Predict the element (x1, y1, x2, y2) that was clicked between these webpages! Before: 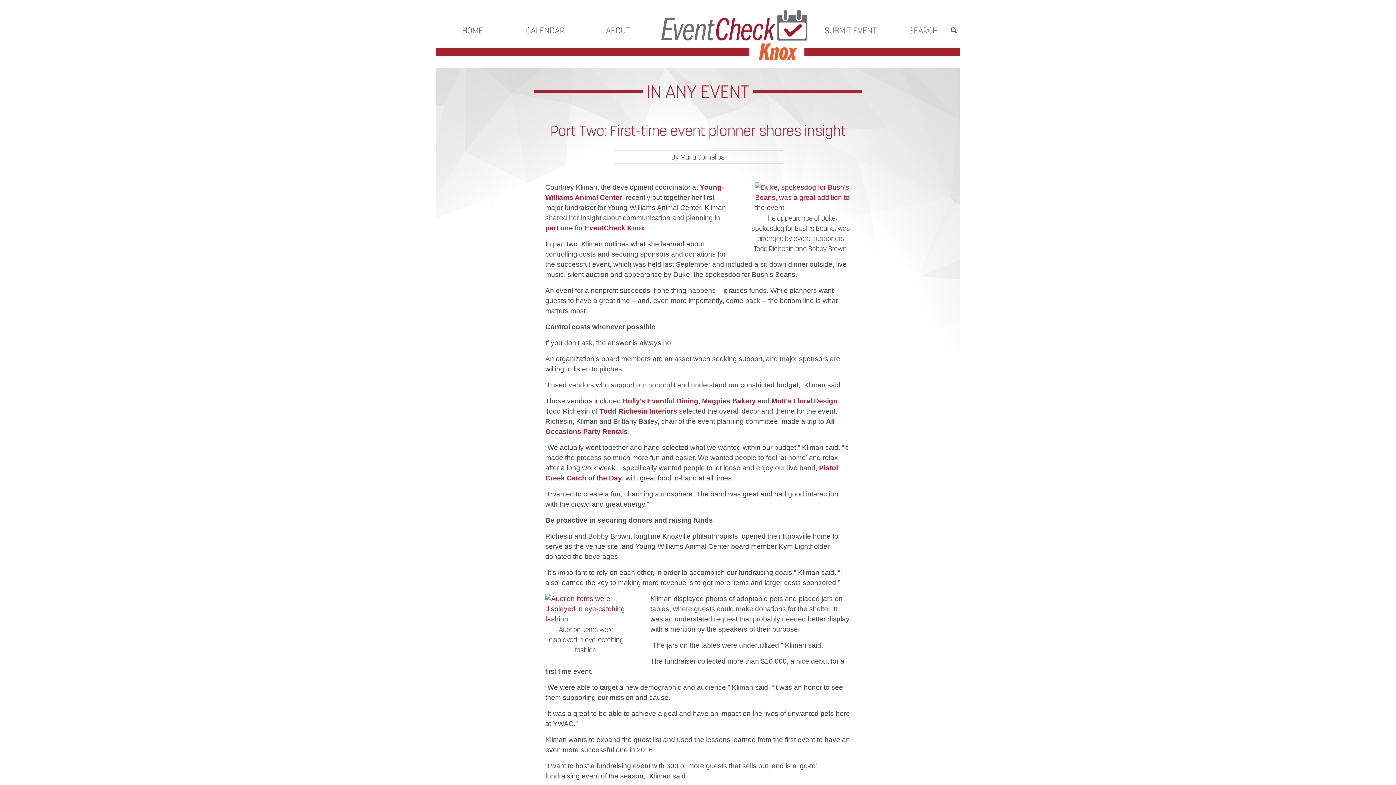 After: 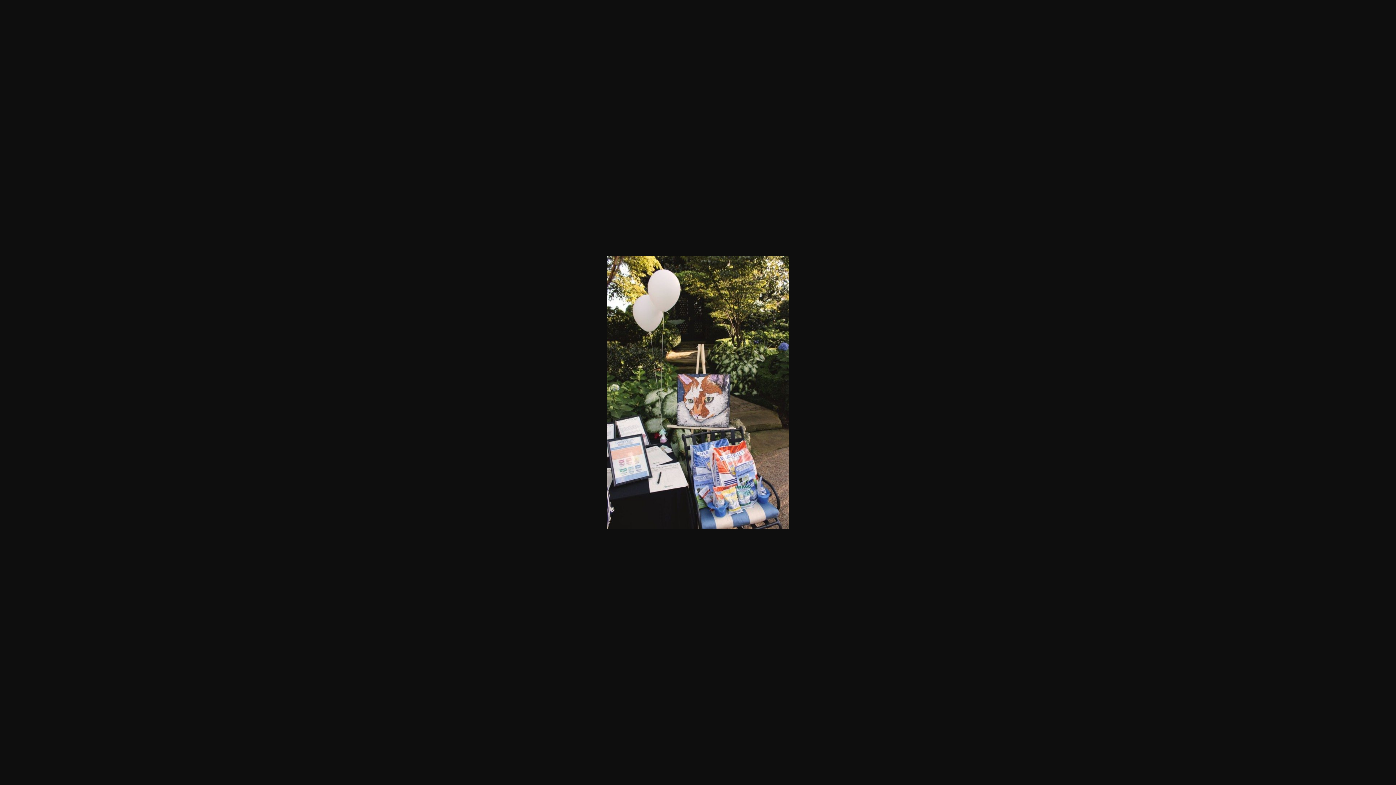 Action: bbox: (545, 605, 627, 612)